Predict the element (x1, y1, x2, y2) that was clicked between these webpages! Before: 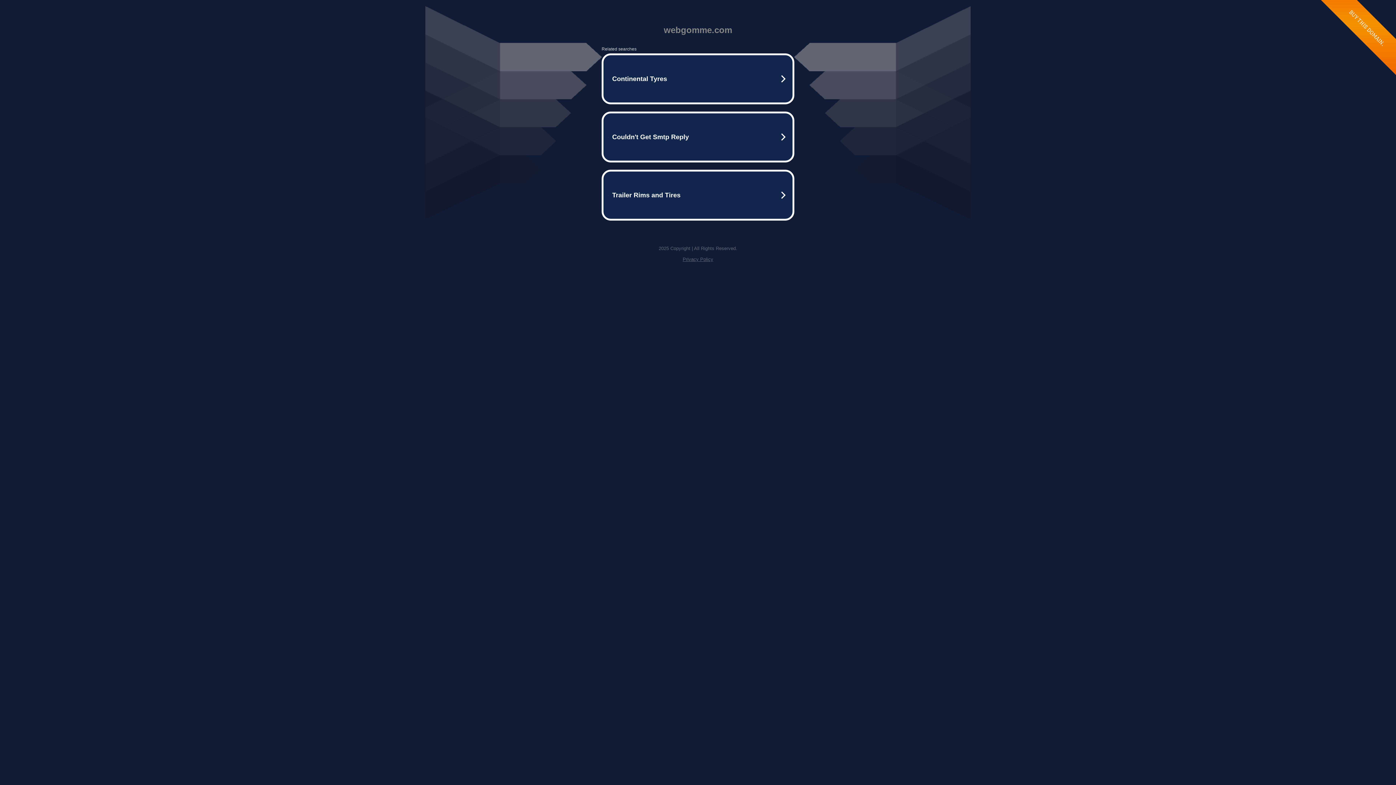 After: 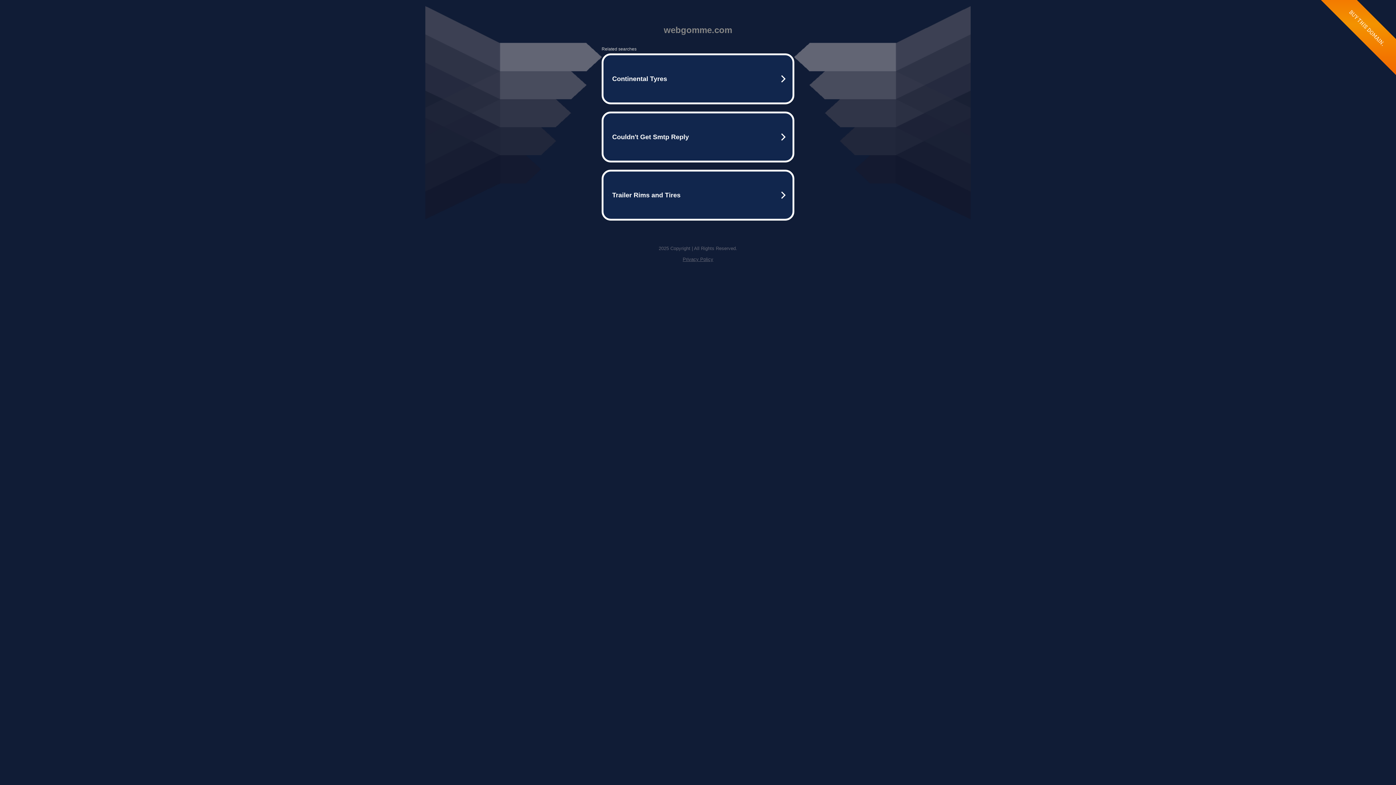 Action: label: Privacy Policy bbox: (682, 256, 713, 262)